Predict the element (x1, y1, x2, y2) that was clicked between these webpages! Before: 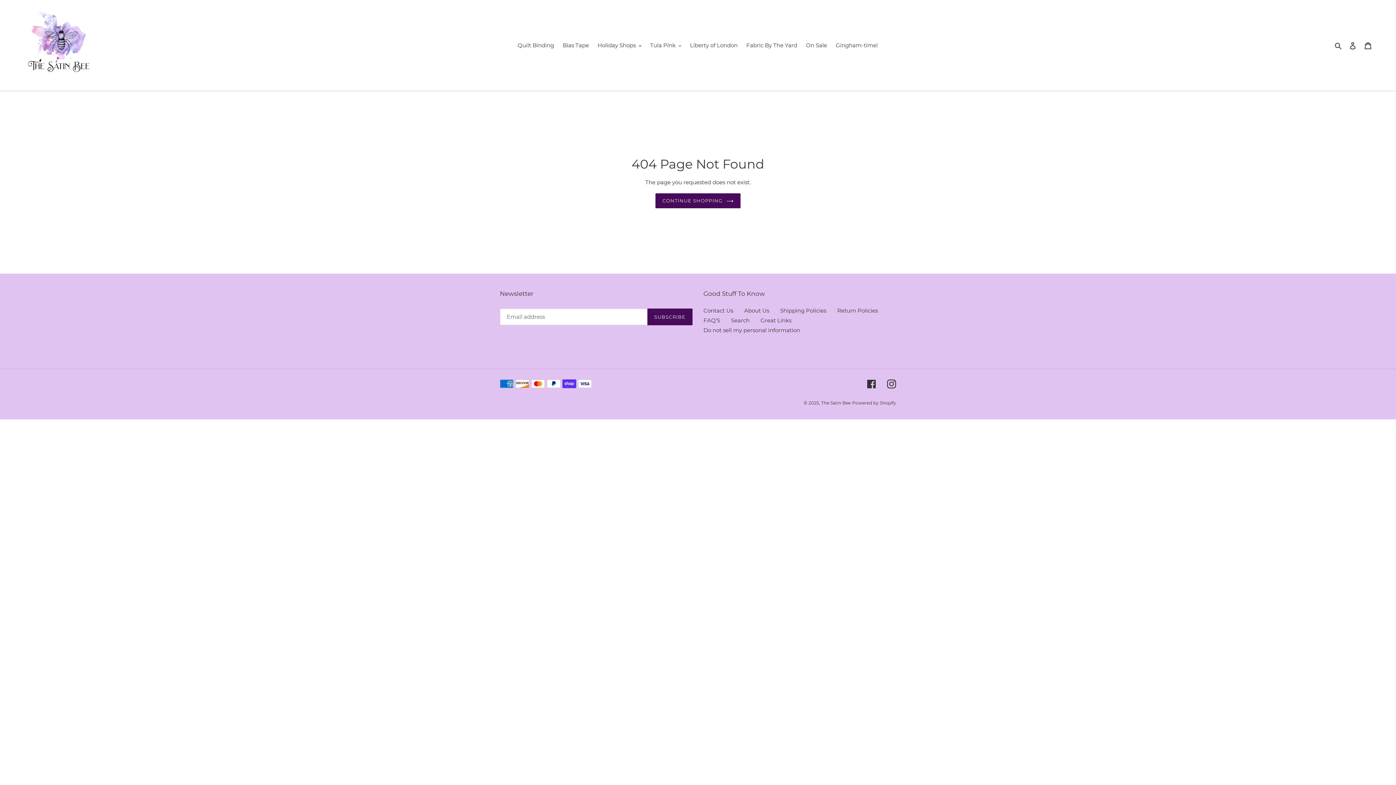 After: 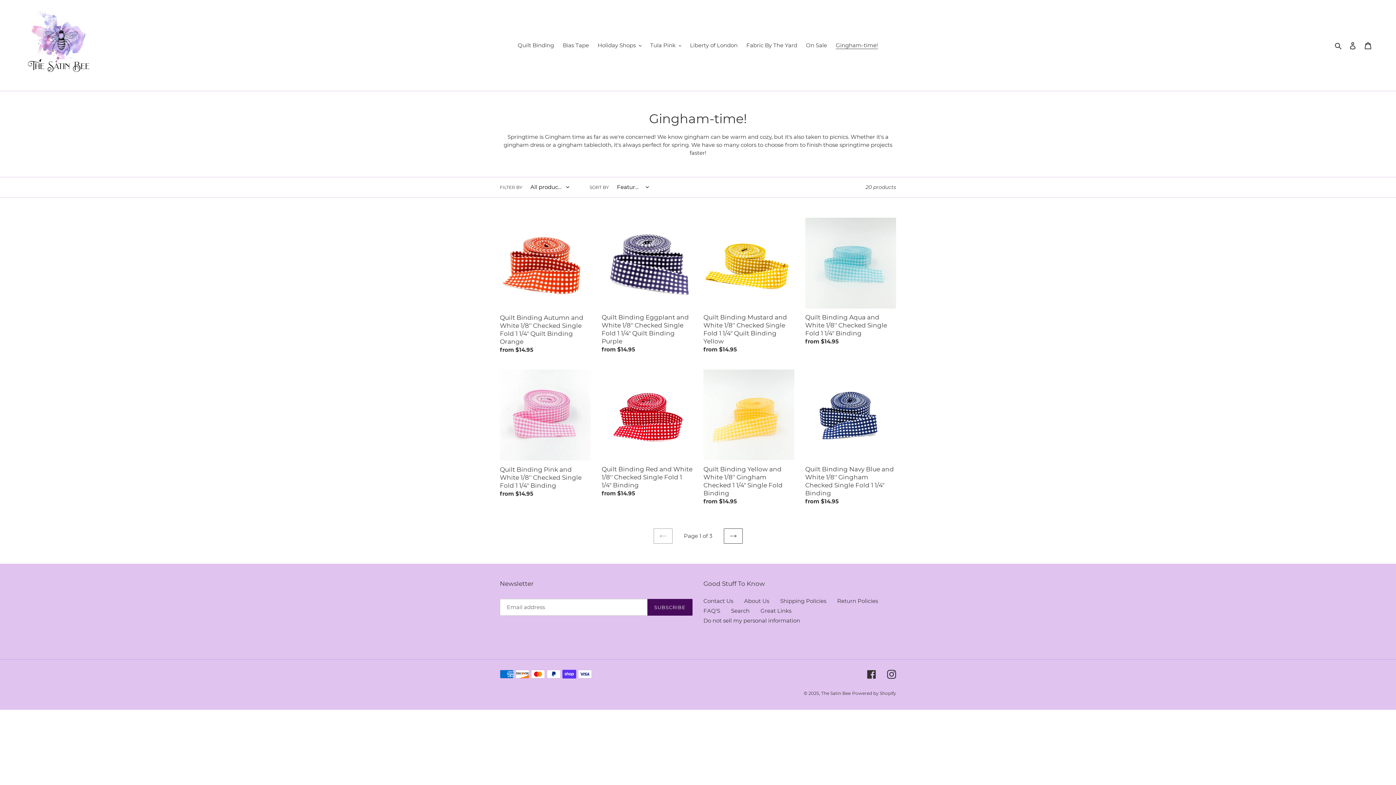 Action: label: Gingham-time! bbox: (832, 40, 881, 50)